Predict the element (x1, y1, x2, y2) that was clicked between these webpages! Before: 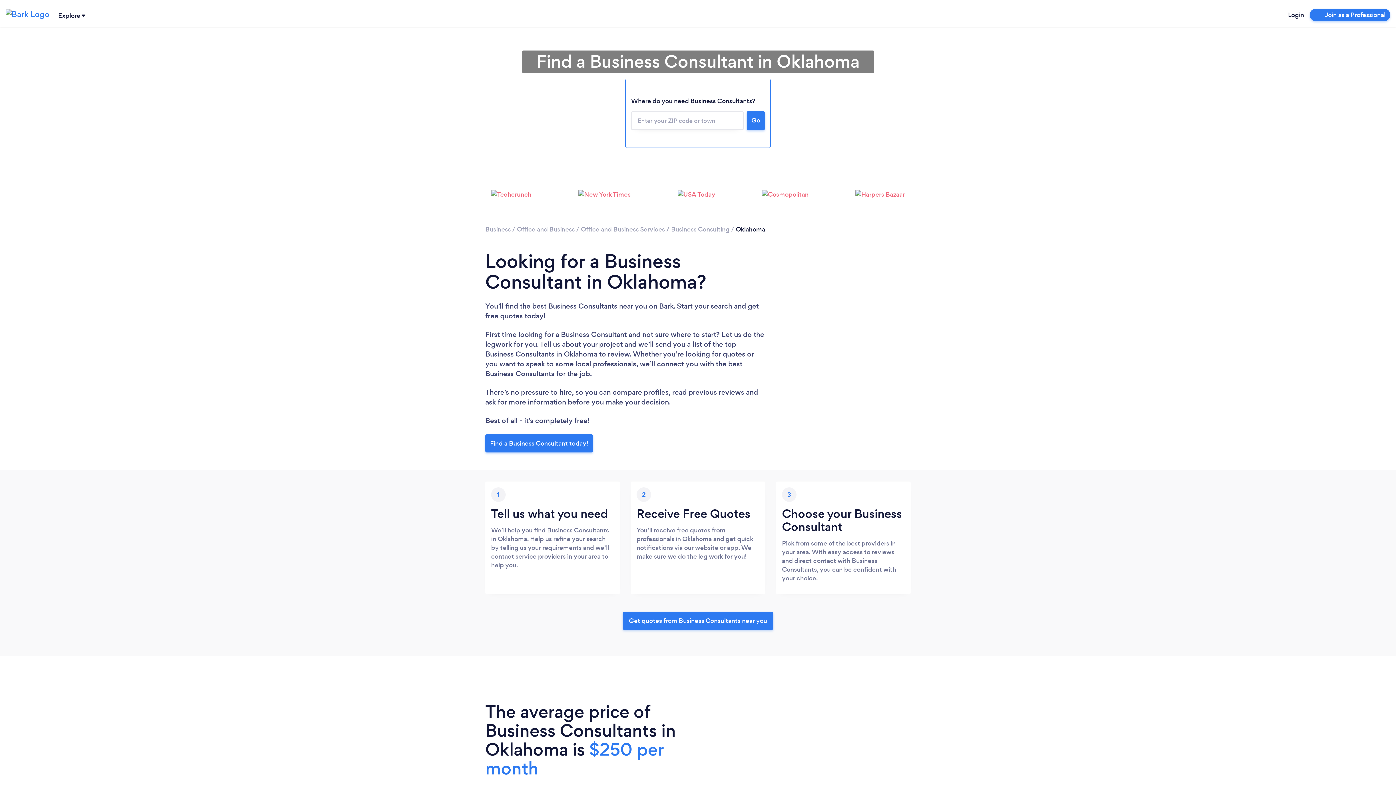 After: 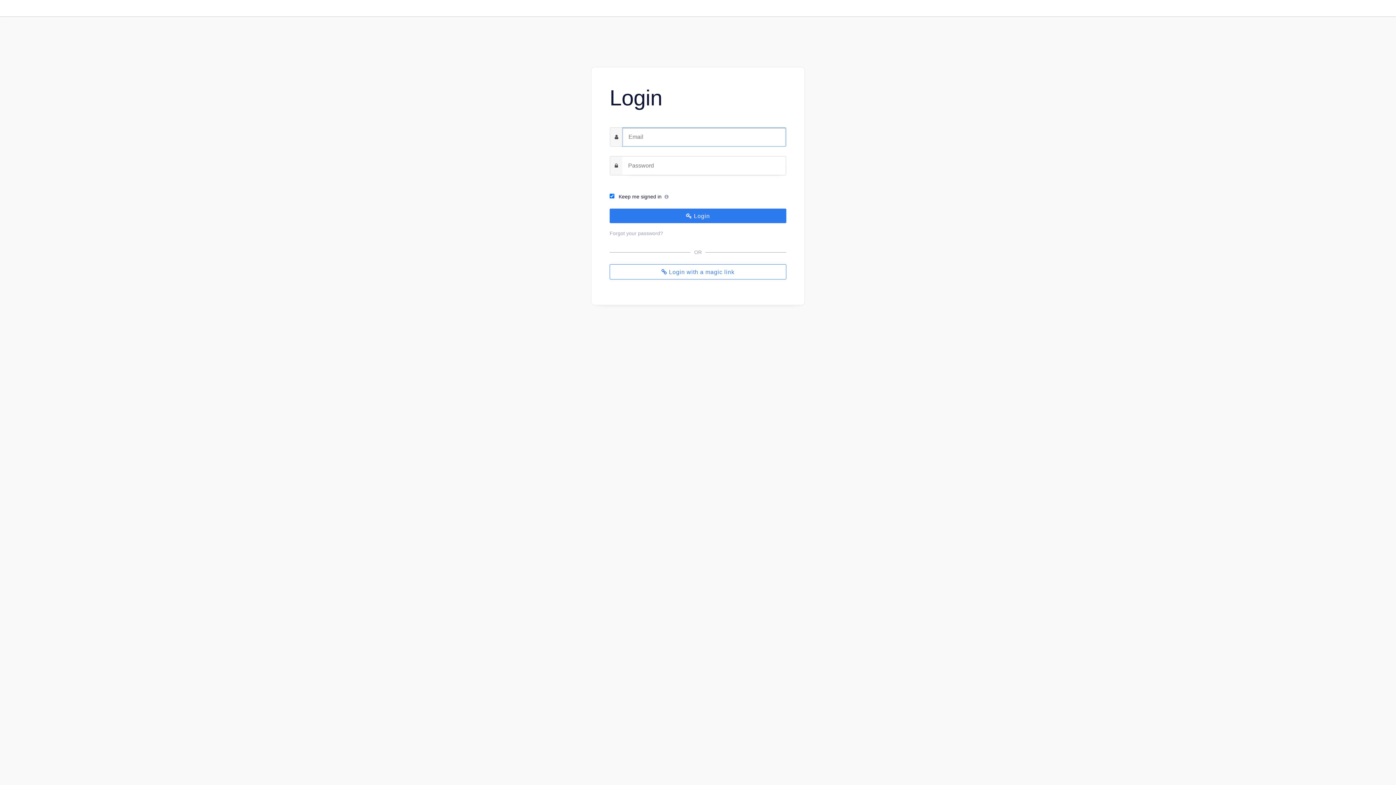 Action: label: Login bbox: (1288, 10, 1304, 19)